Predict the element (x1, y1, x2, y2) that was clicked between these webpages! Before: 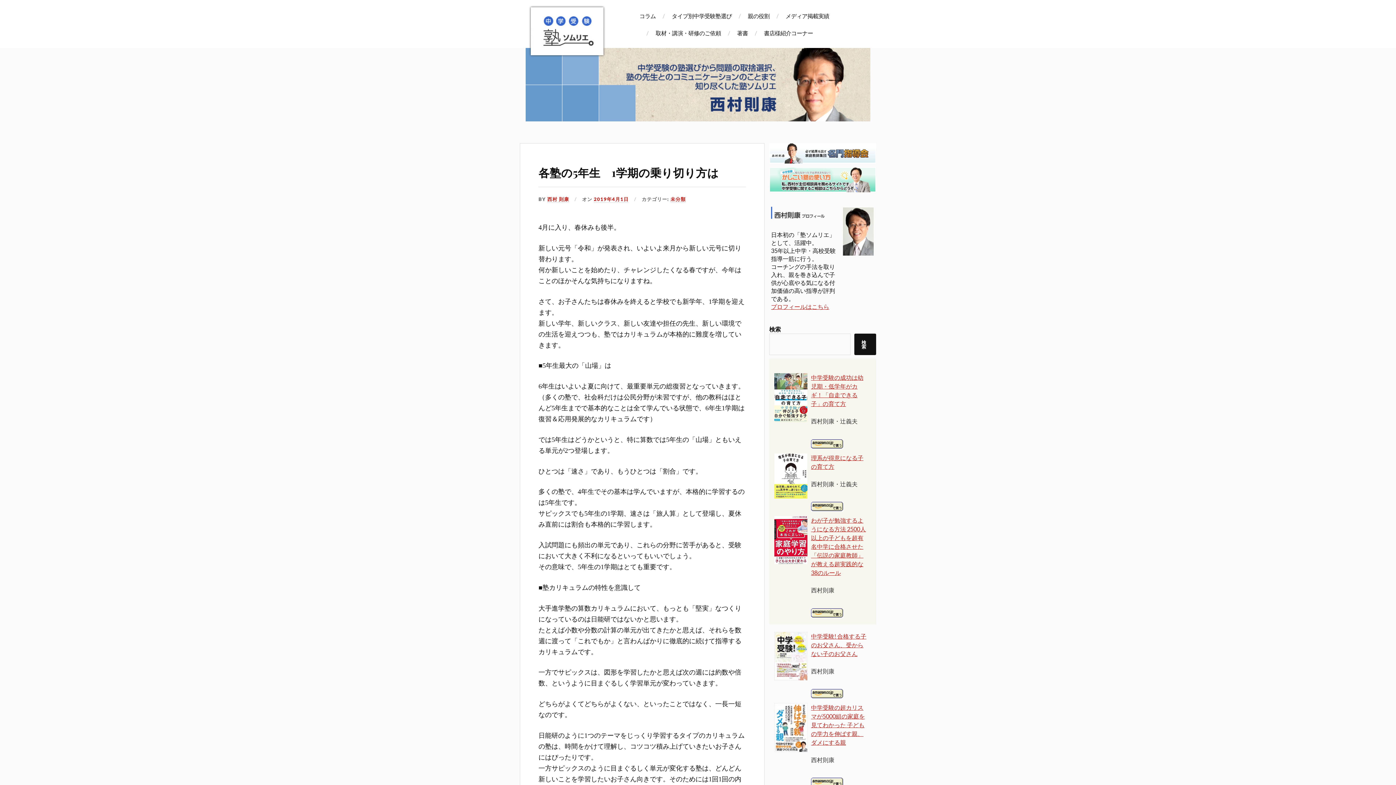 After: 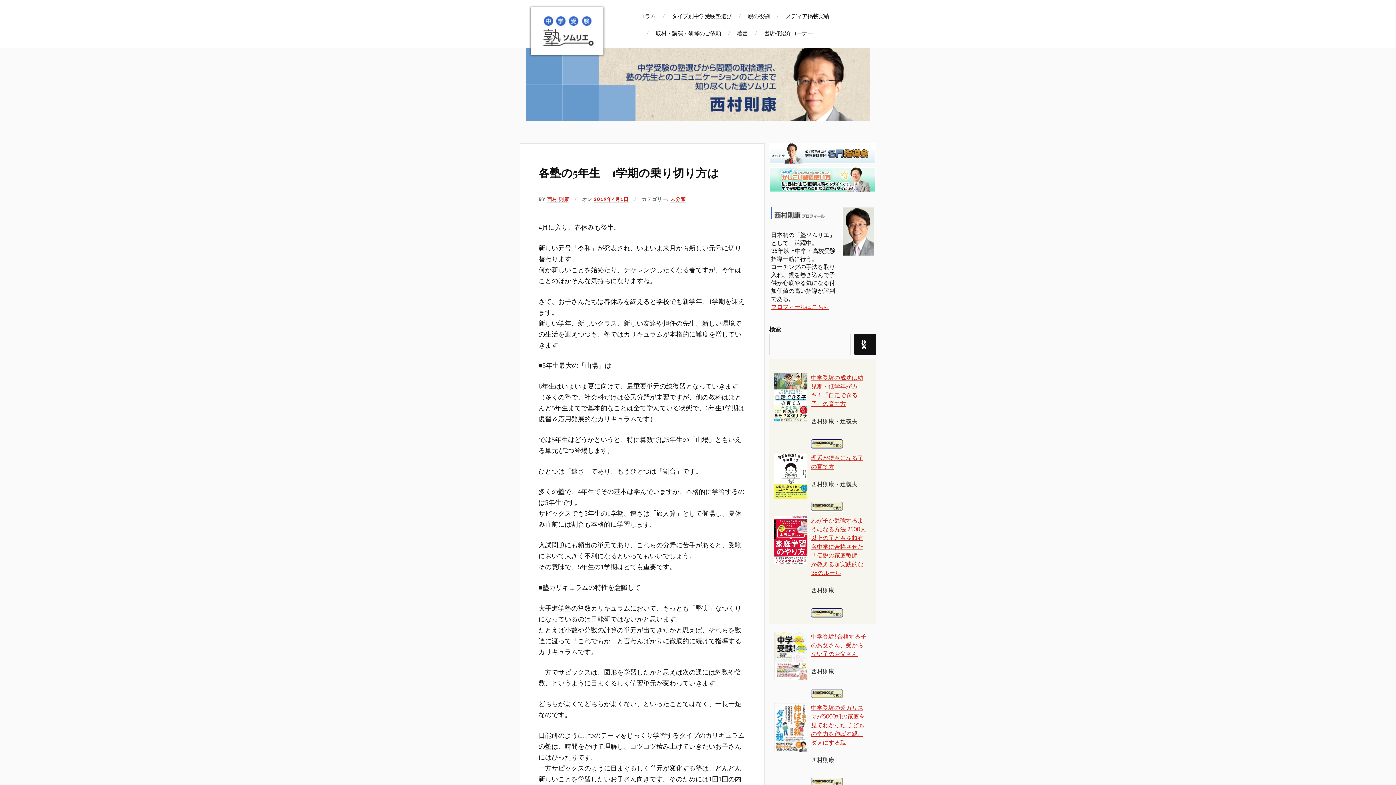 Action: bbox: (811, 443, 843, 450)